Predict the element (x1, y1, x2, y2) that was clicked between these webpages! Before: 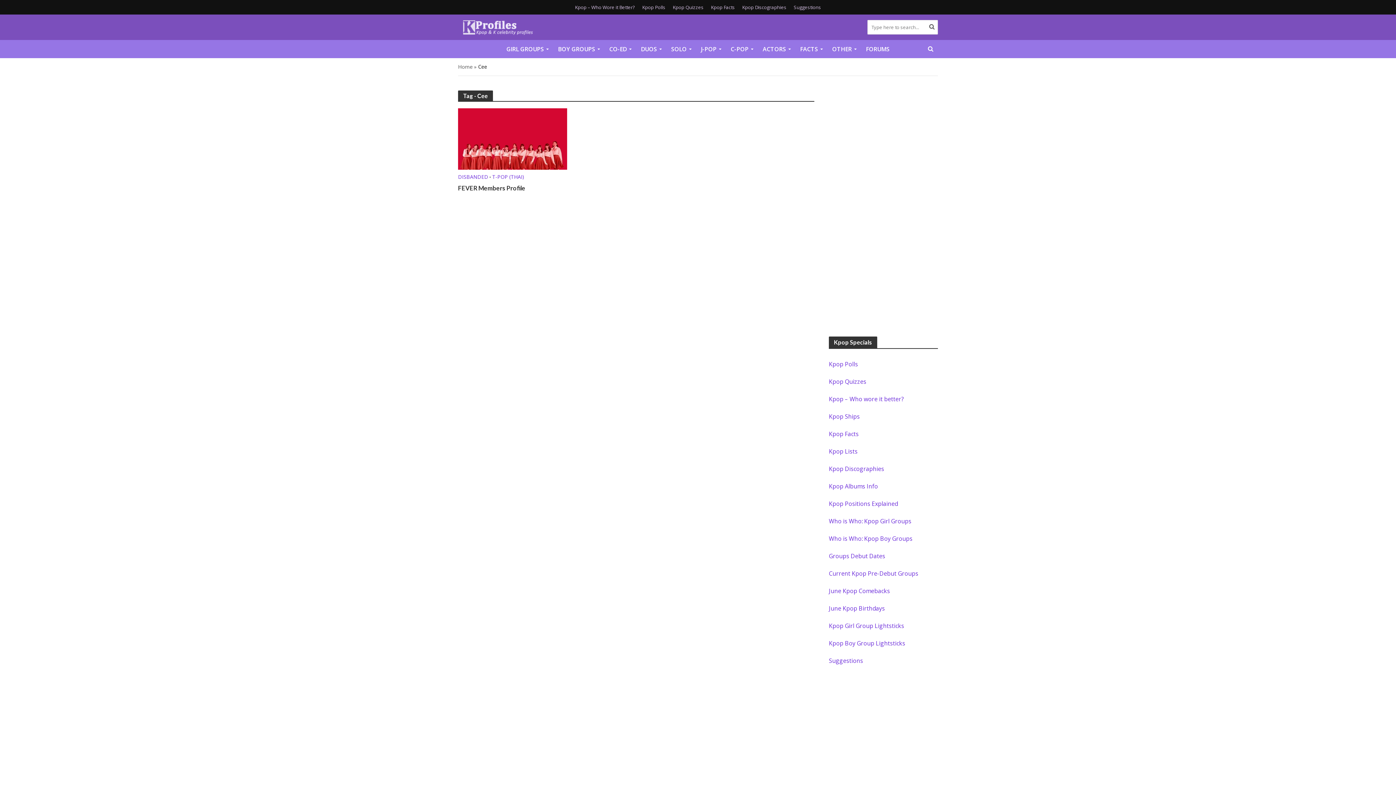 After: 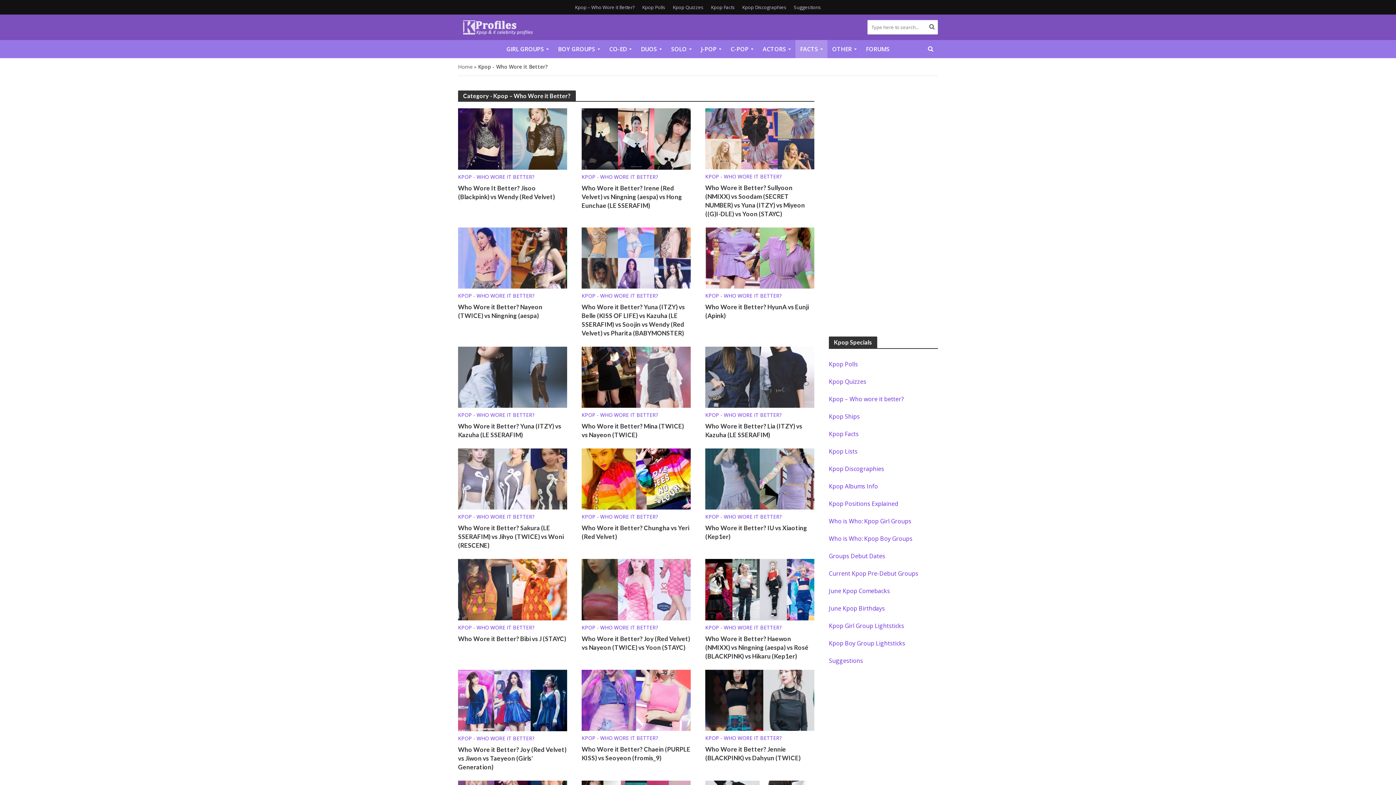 Action: label: Kpop – Who wore it better? bbox: (829, 395, 904, 403)